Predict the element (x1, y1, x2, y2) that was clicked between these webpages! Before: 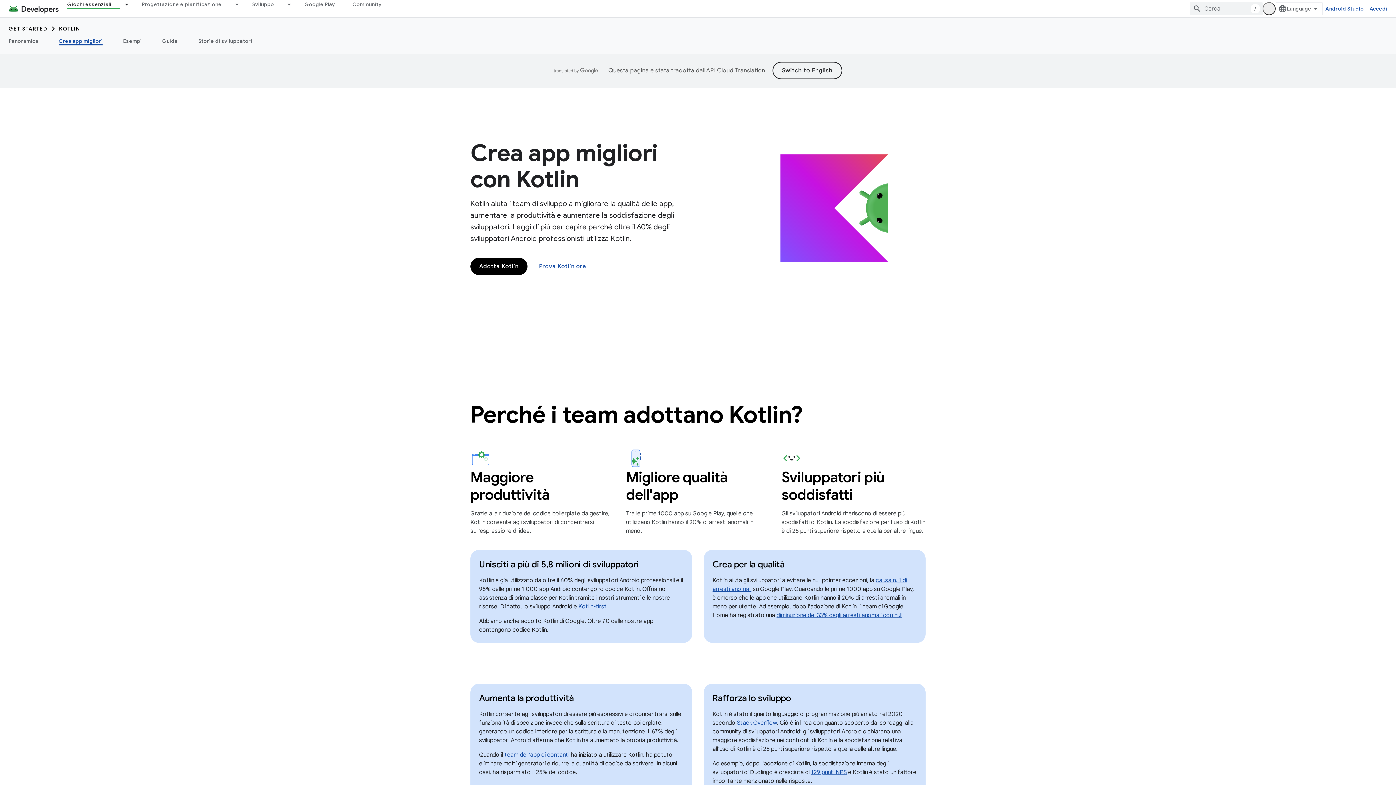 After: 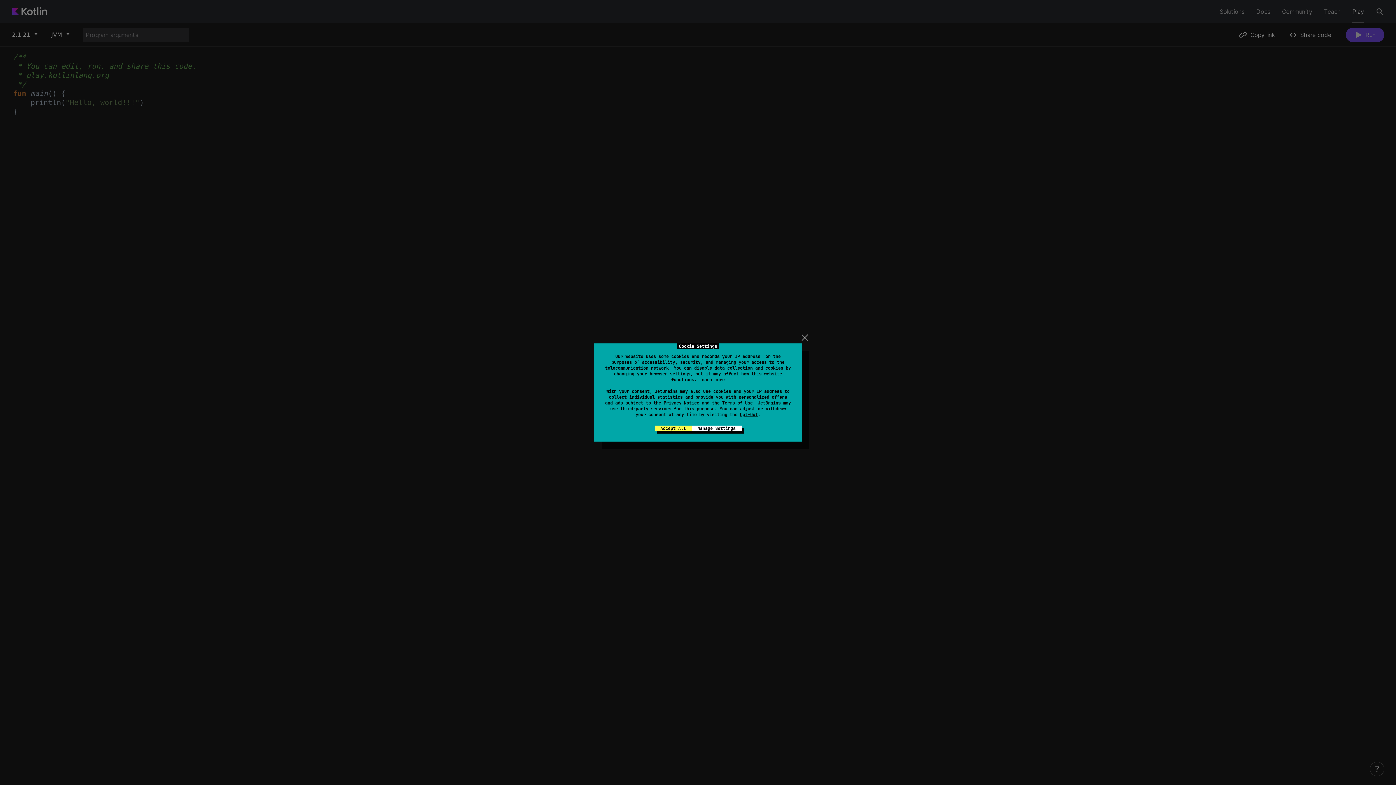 Action: label: Prova Kotlin ora bbox: (530, 257, 595, 275)